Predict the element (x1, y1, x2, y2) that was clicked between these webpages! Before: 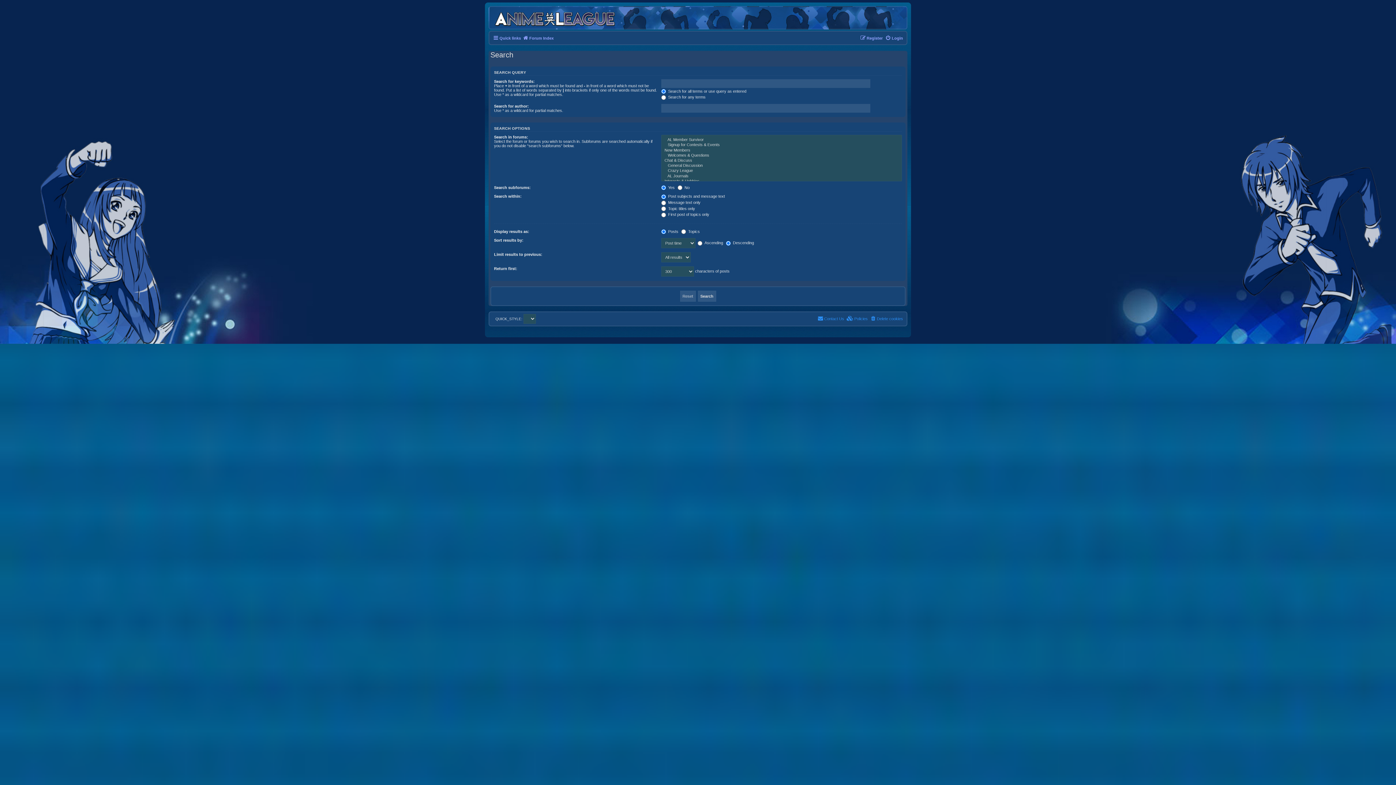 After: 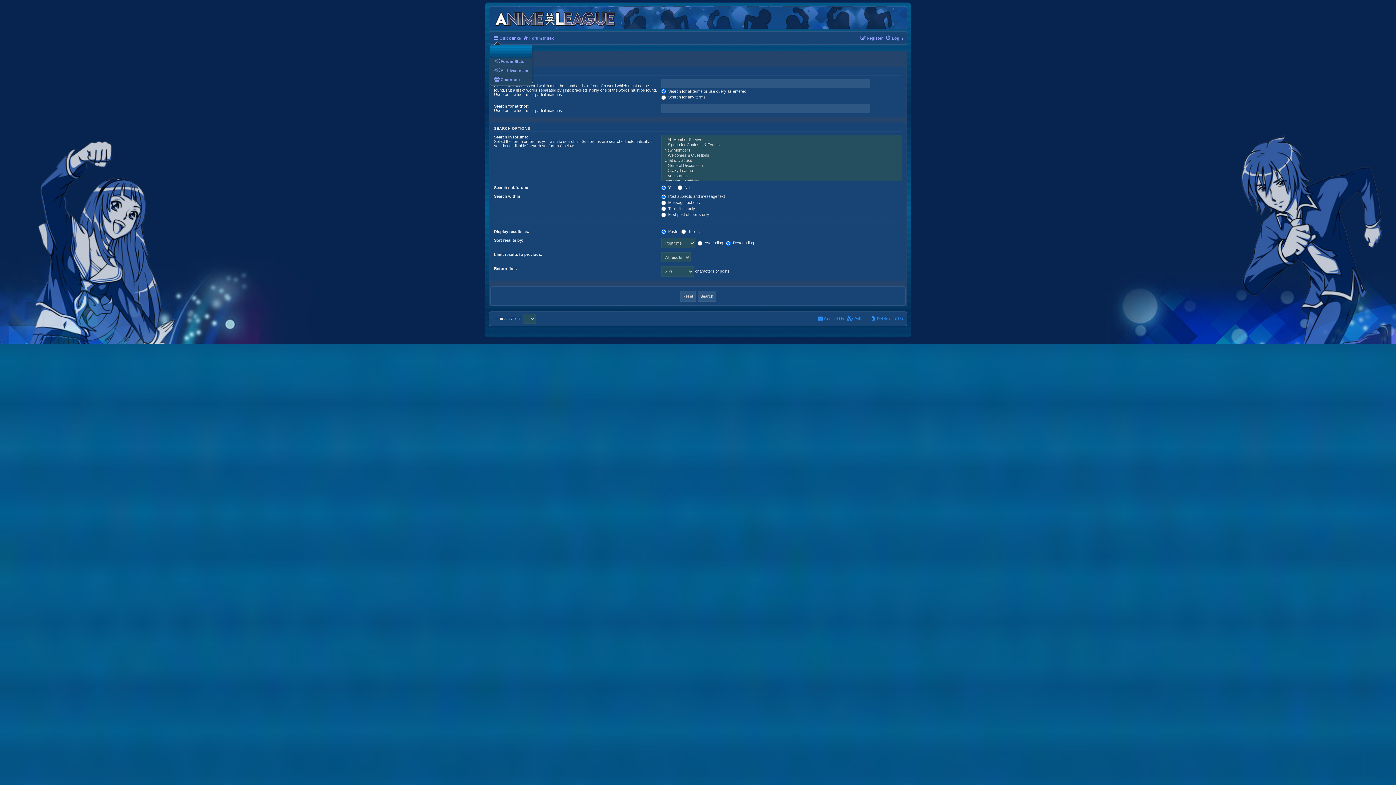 Action: bbox: (493, 33, 521, 42) label: Quick links